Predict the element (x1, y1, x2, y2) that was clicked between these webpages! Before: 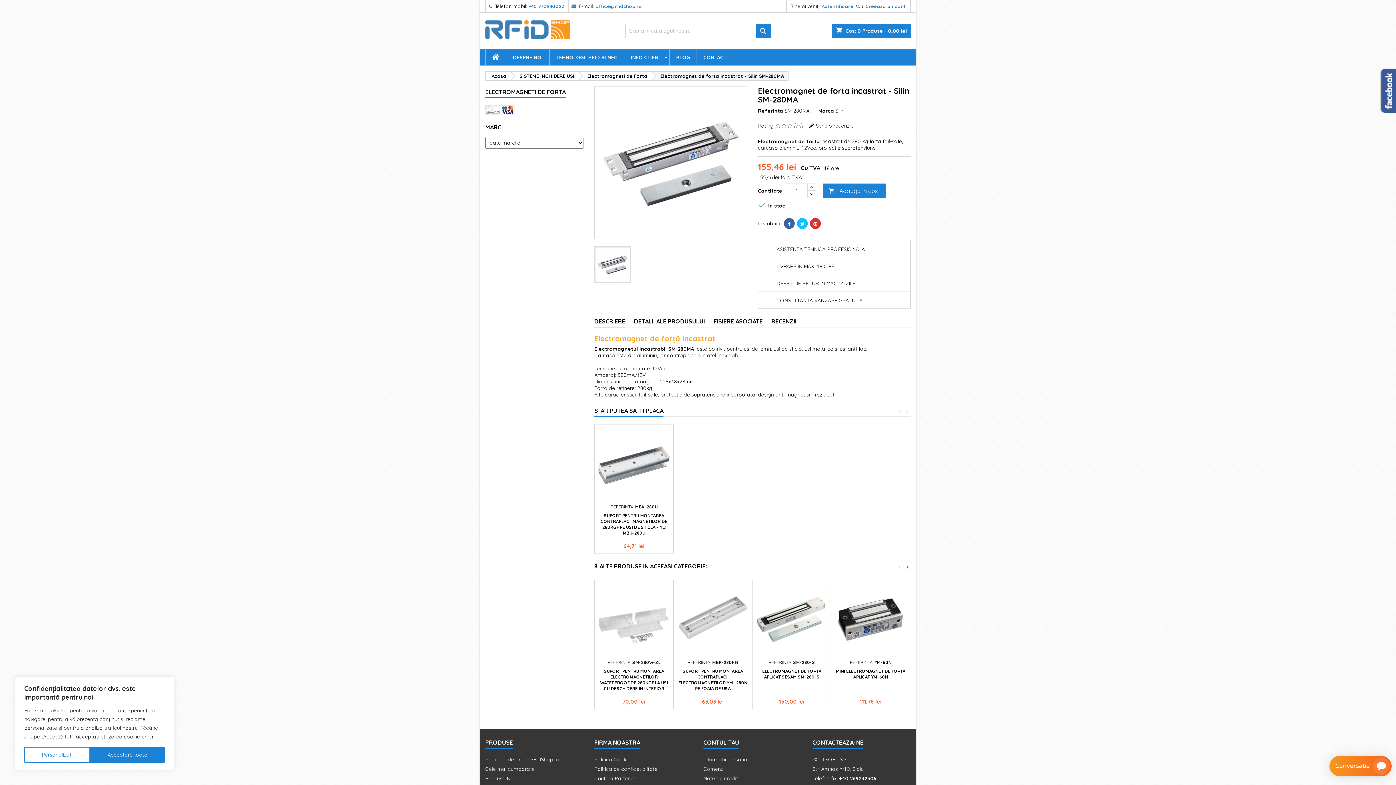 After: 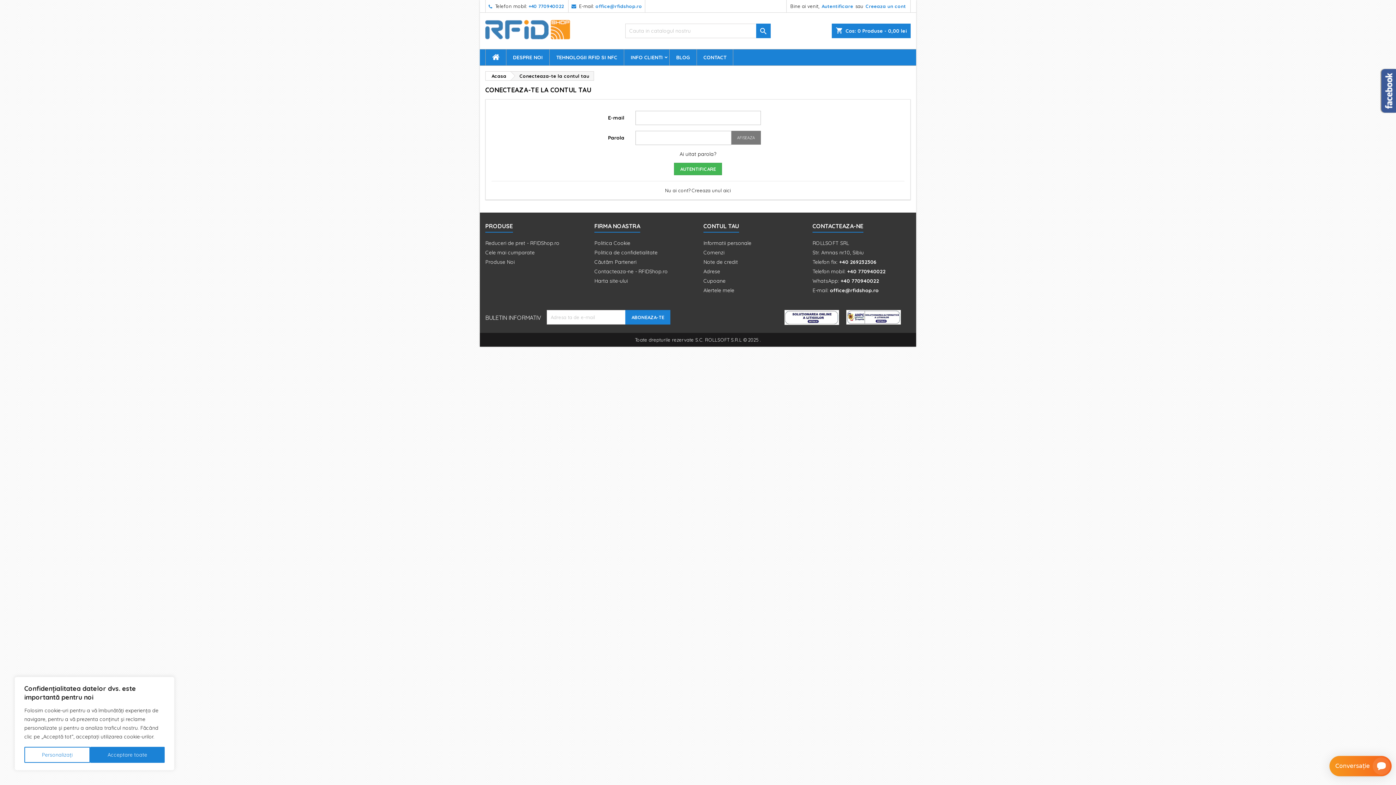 Action: bbox: (703, 775, 738, 782) label: Note de credit